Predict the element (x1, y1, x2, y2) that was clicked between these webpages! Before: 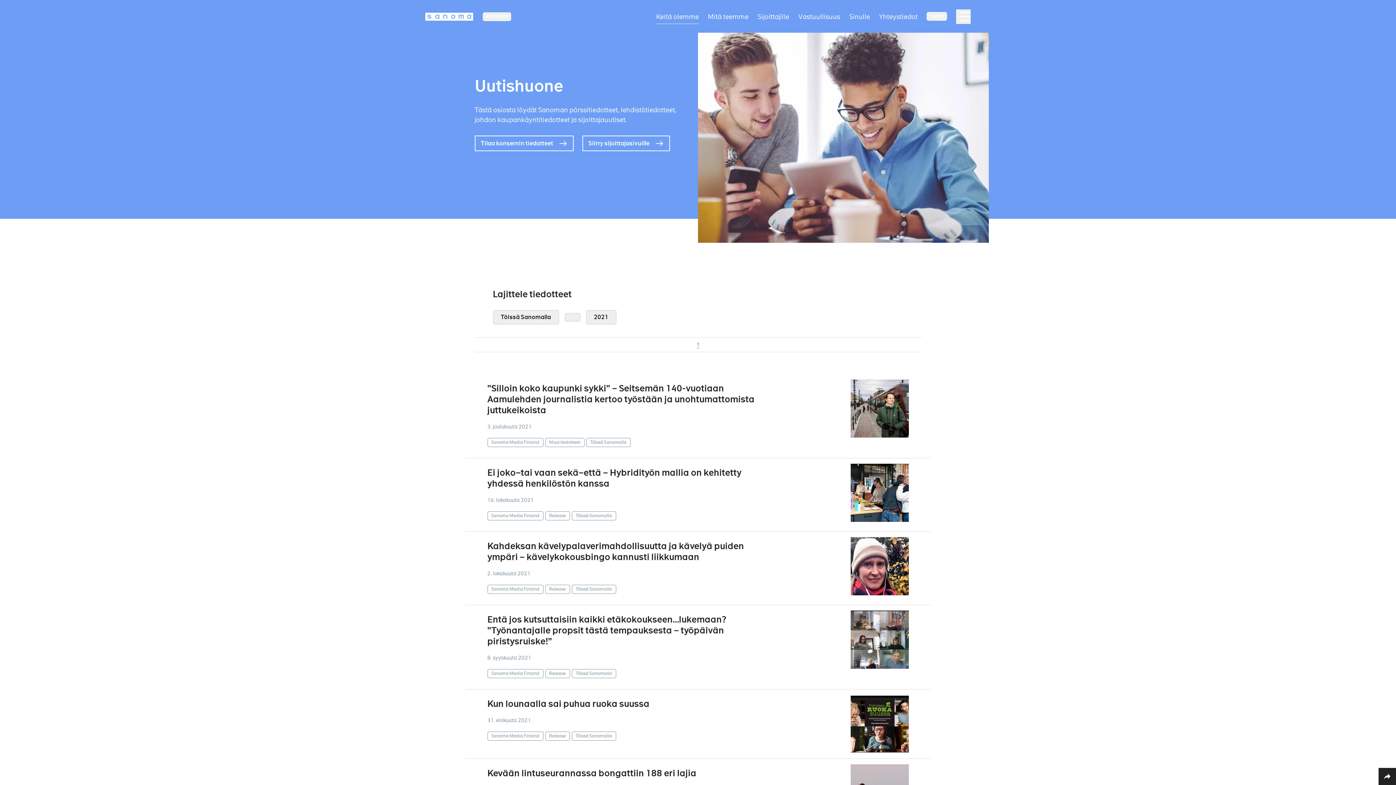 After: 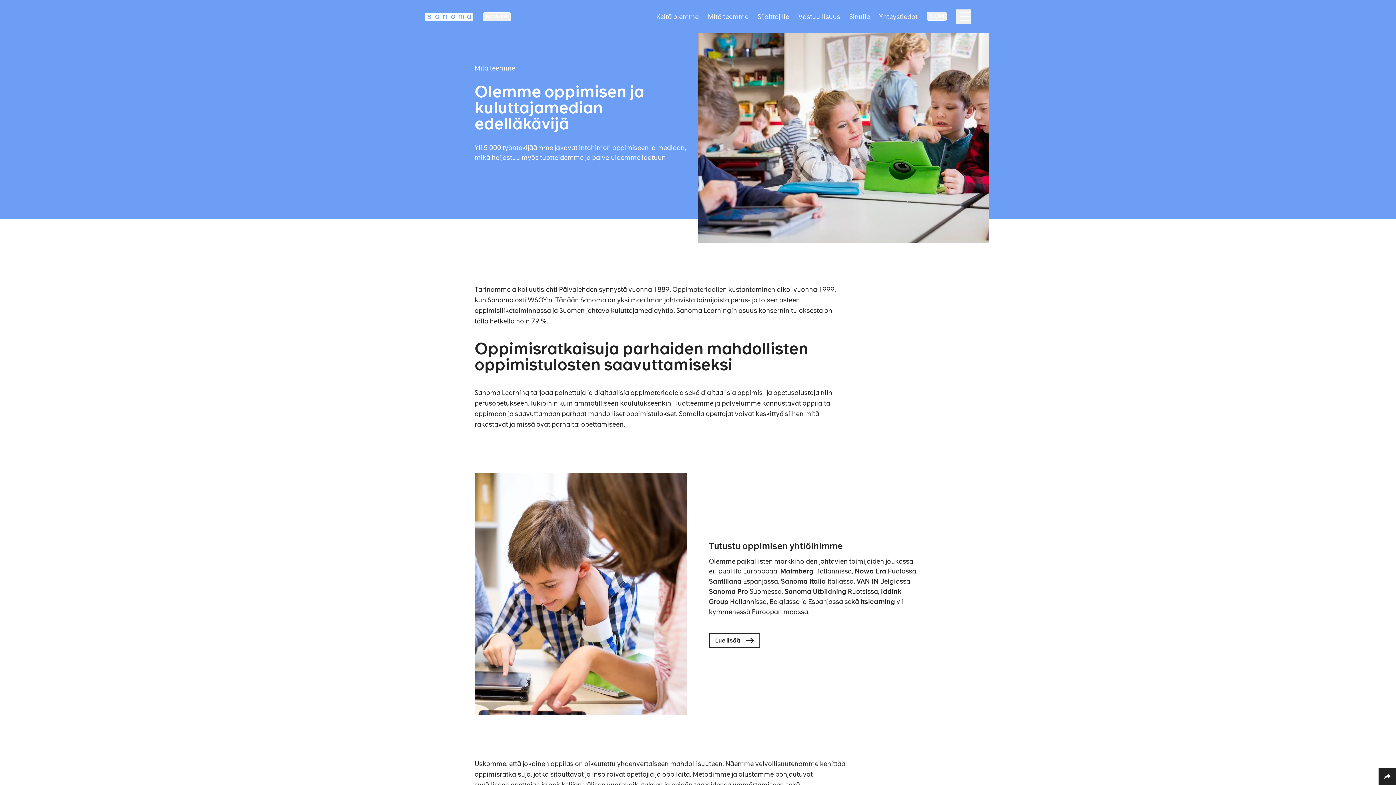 Action: bbox: (708, 9, 748, 23) label: Mitä teemme